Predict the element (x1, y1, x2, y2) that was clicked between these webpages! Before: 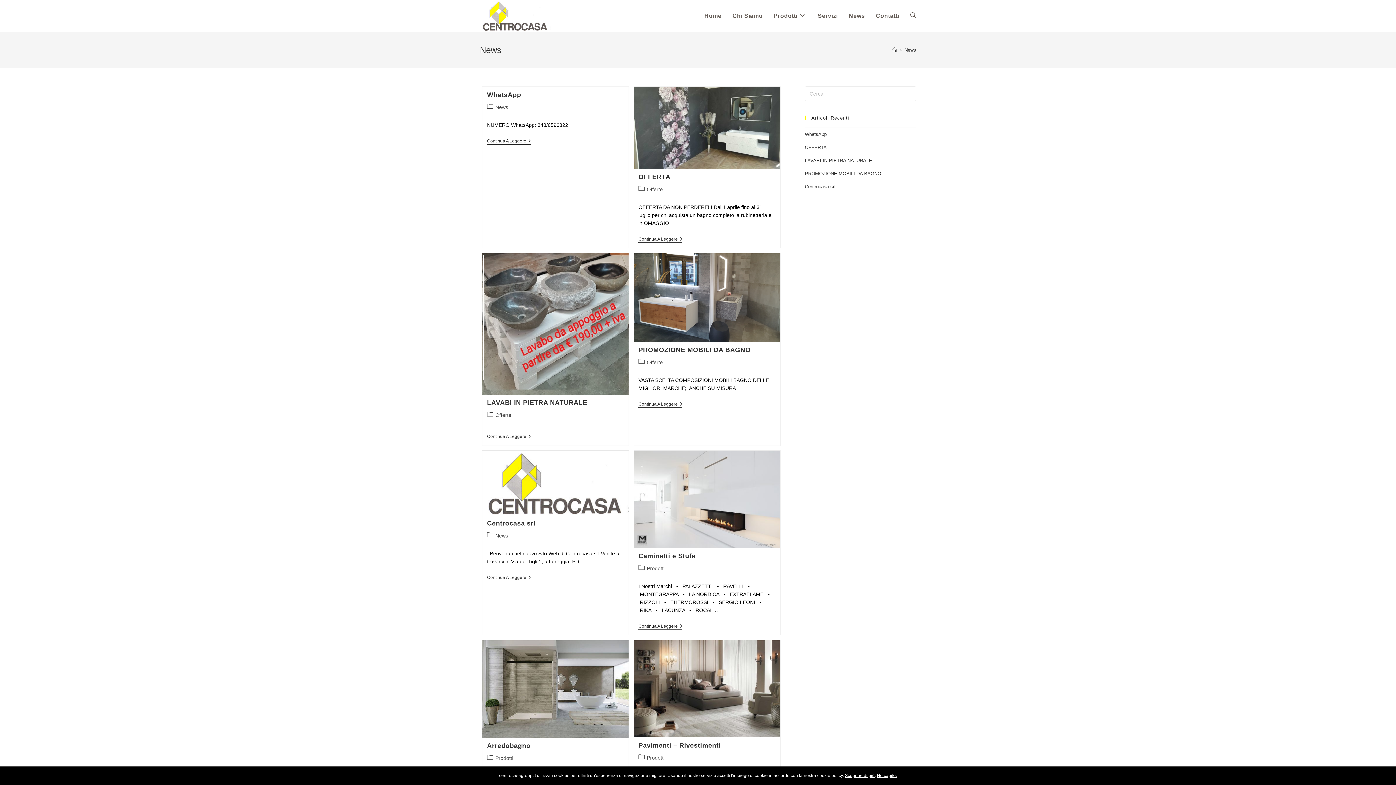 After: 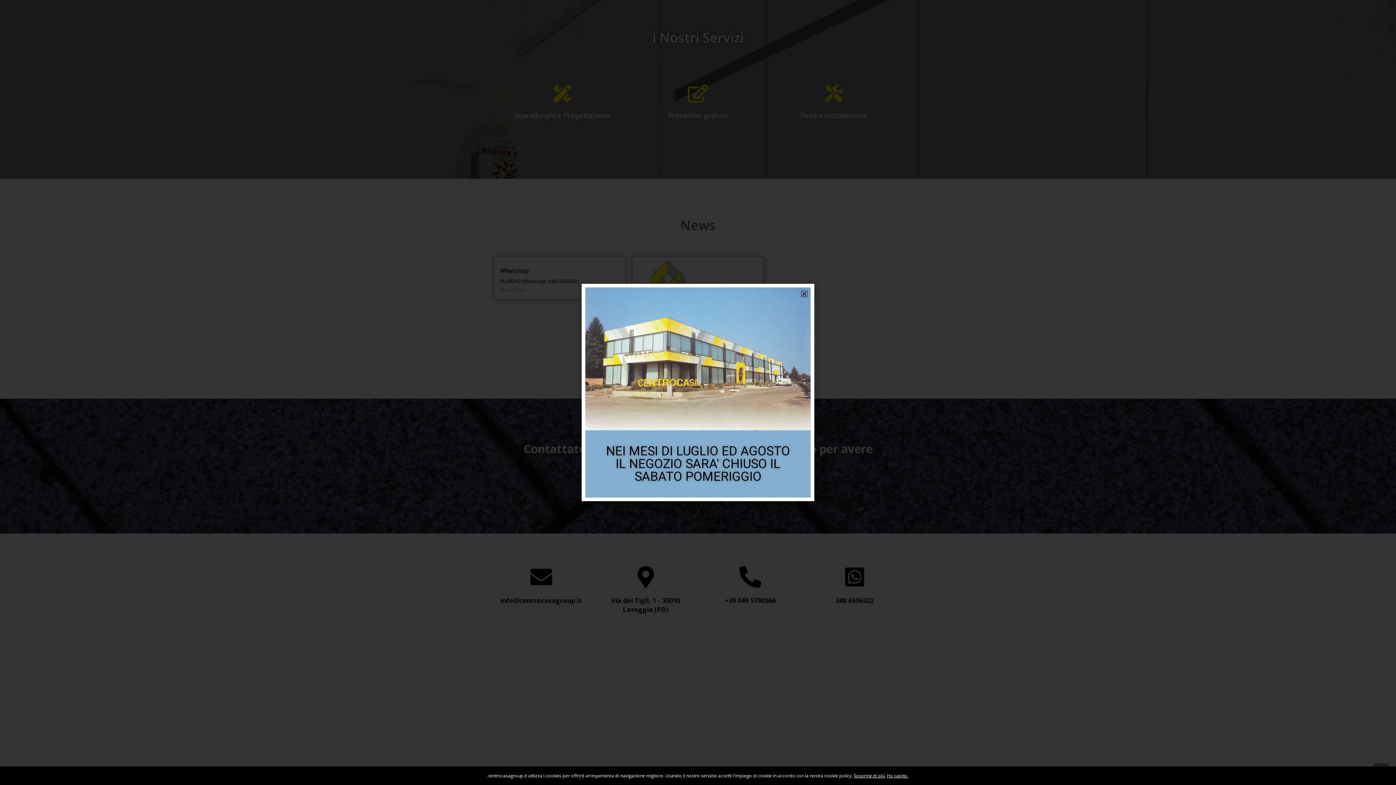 Action: label: Servizi bbox: (812, 0, 843, 31)